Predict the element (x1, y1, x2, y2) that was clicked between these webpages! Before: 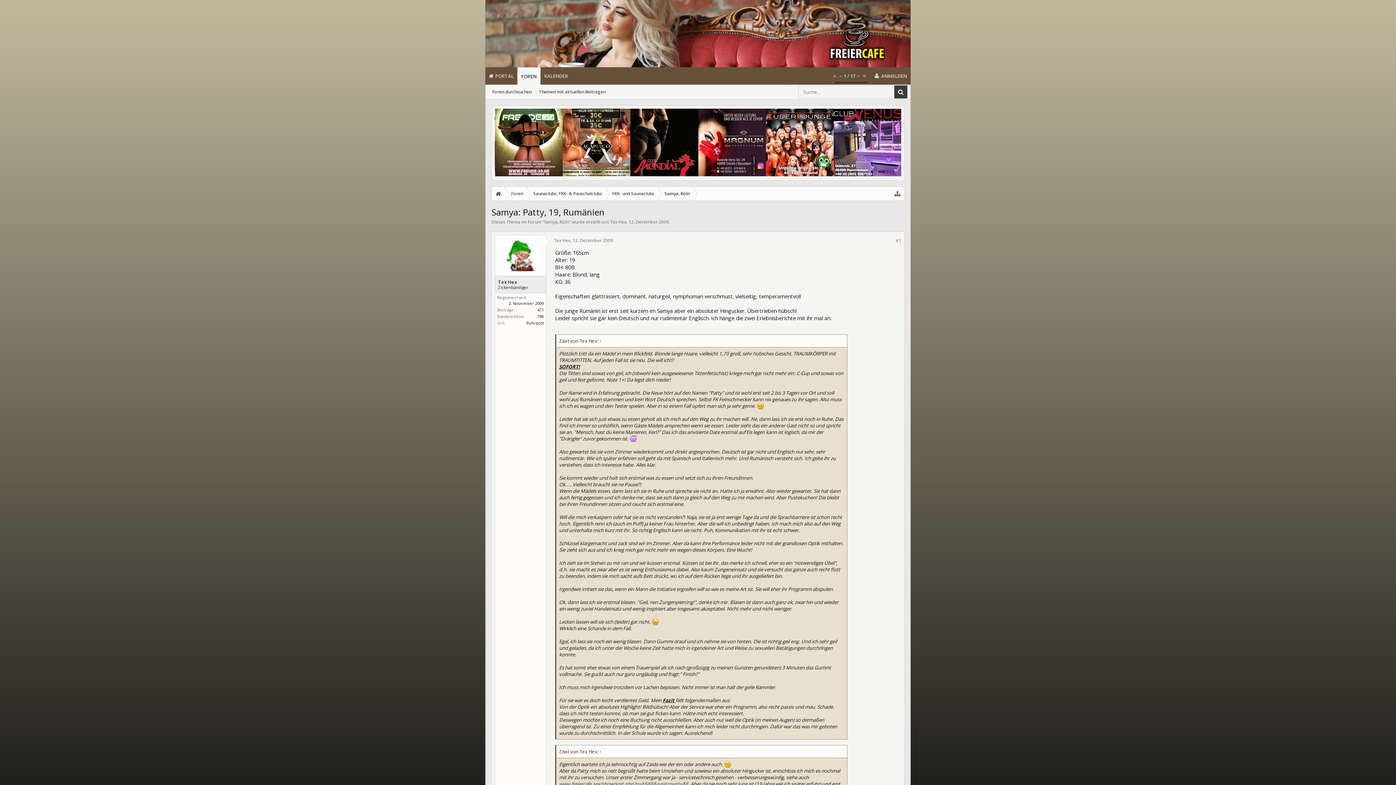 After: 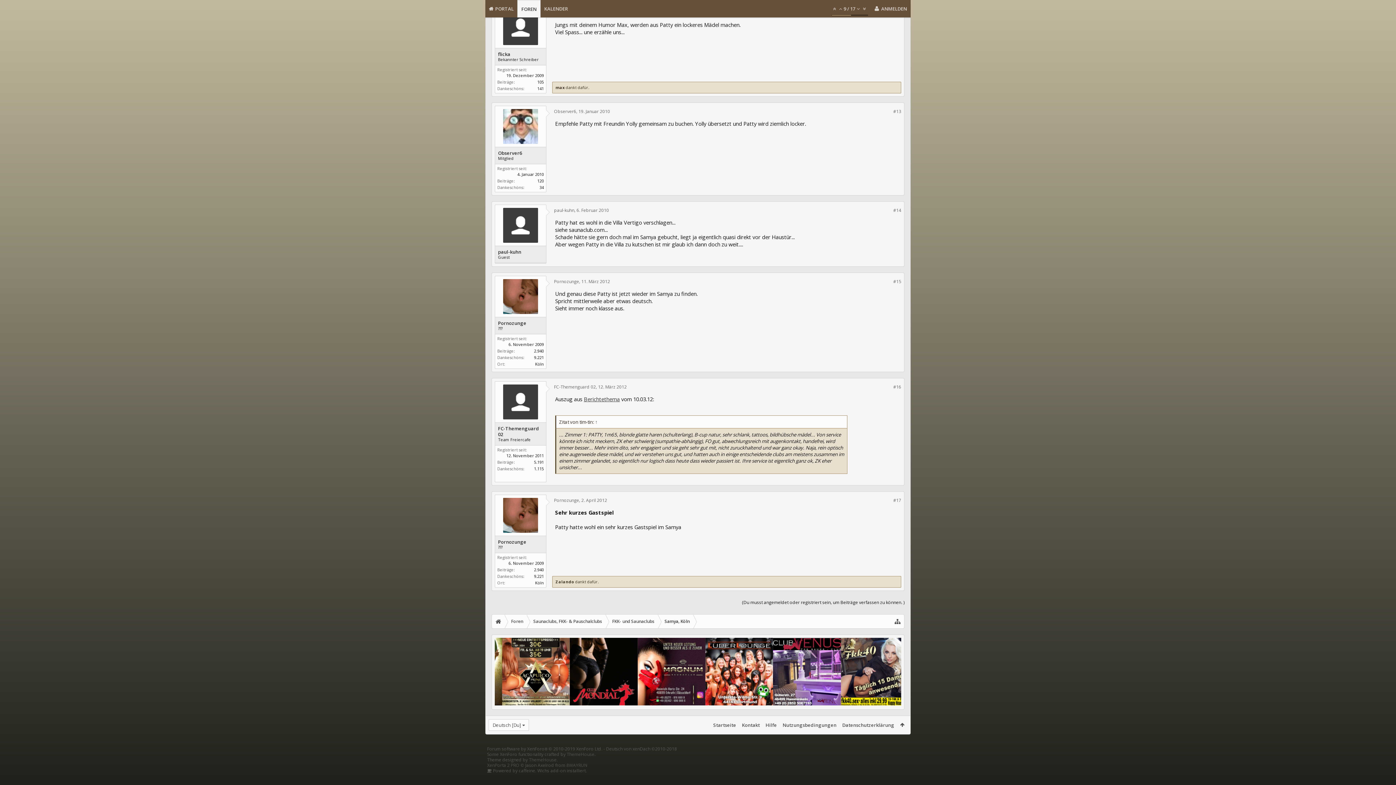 Action: bbox: (1376, 764, 1390, 779)